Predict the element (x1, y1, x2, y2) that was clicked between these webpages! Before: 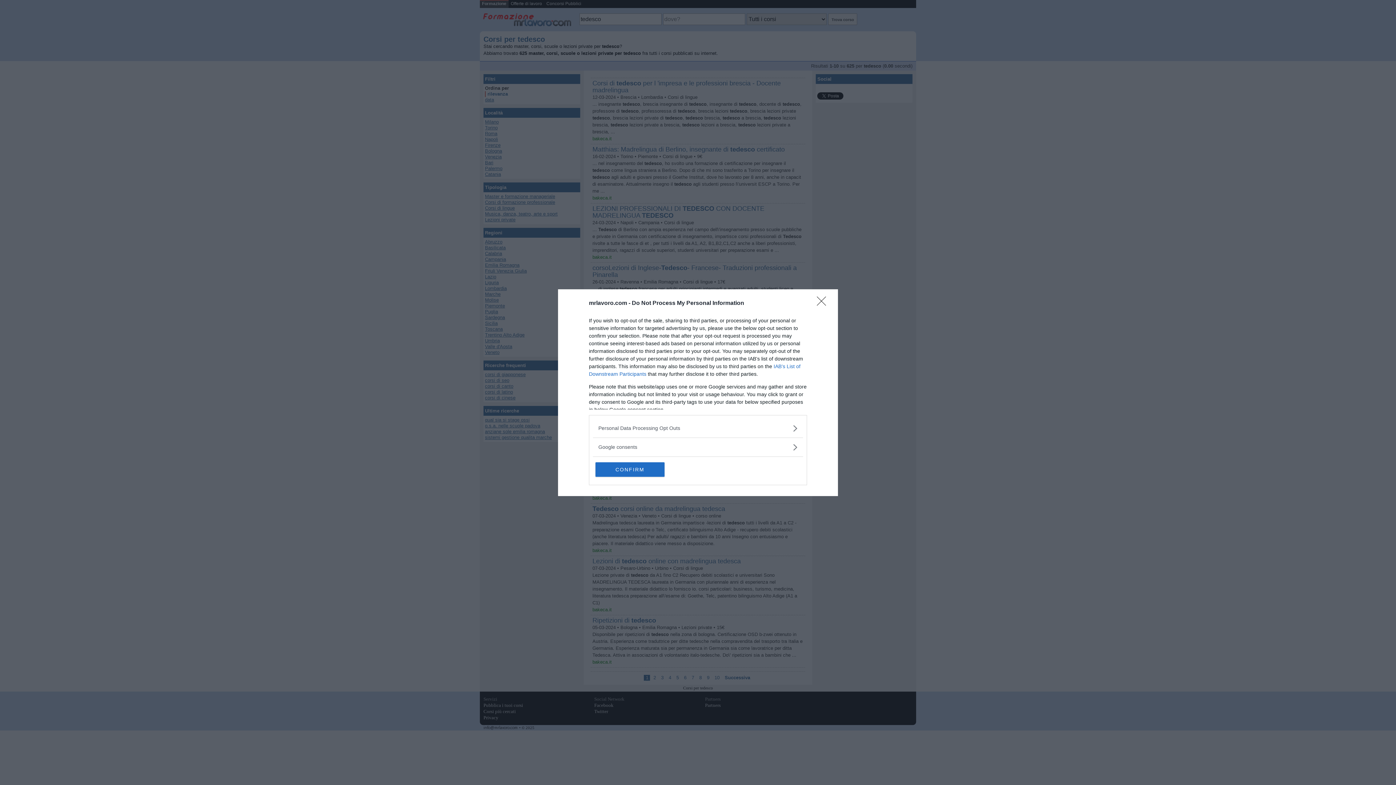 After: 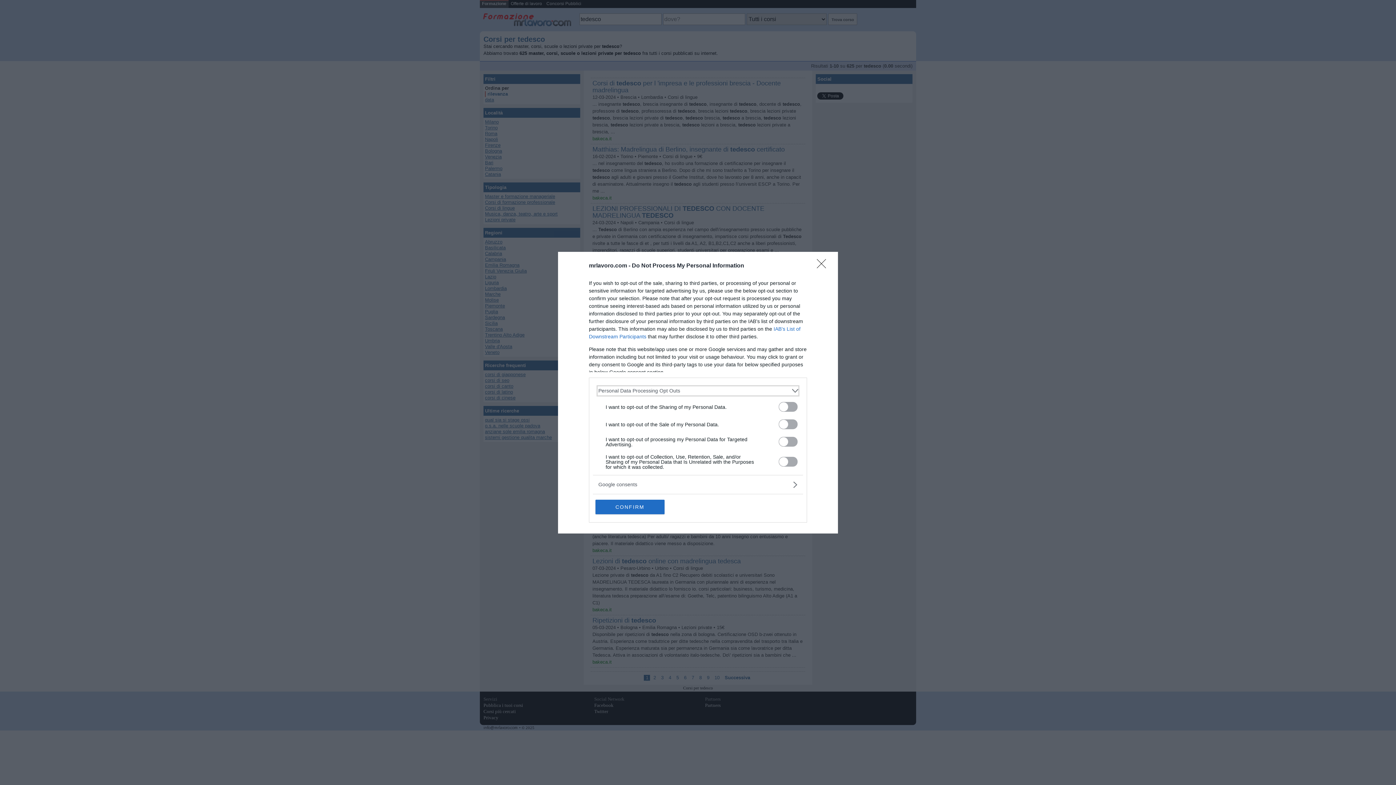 Action: bbox: (598, 424, 797, 432) label: Opt-Outs